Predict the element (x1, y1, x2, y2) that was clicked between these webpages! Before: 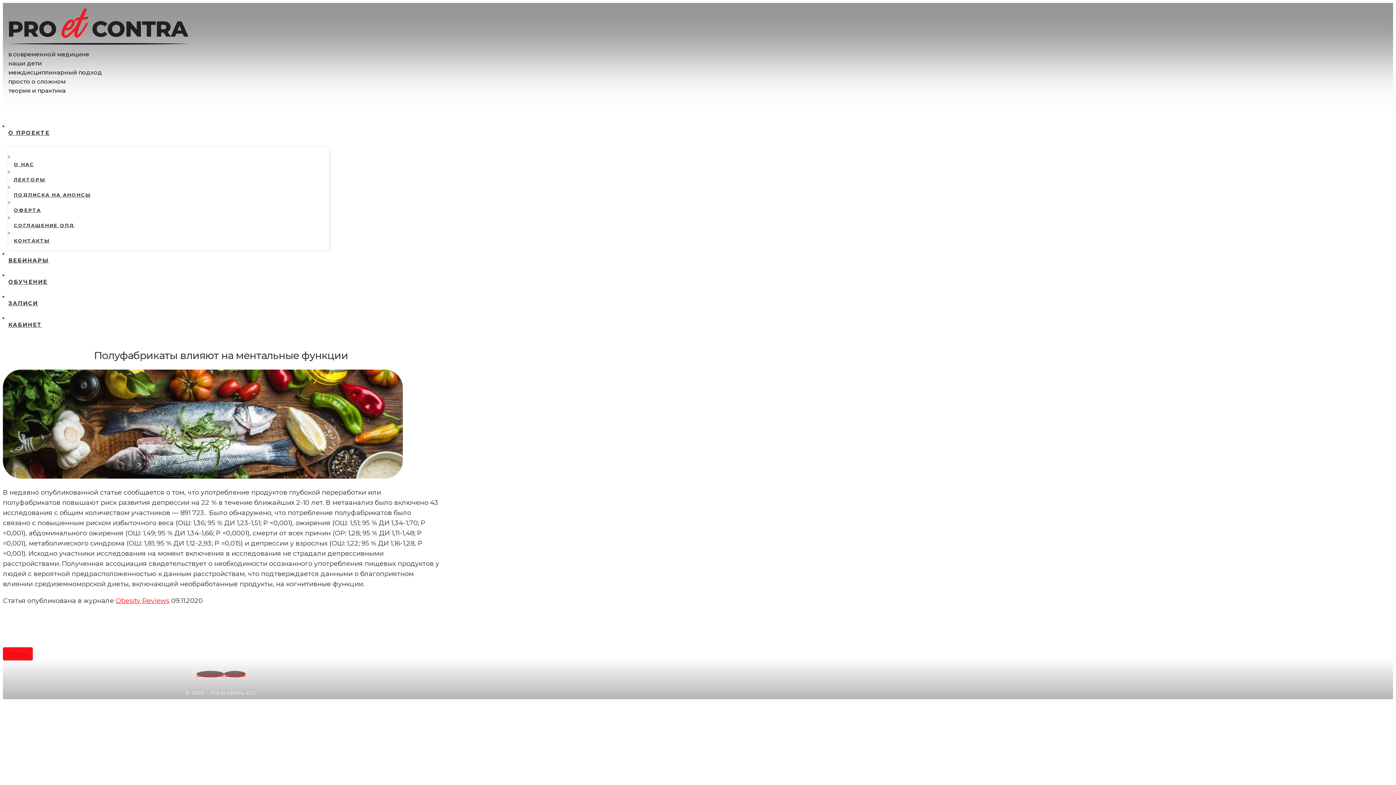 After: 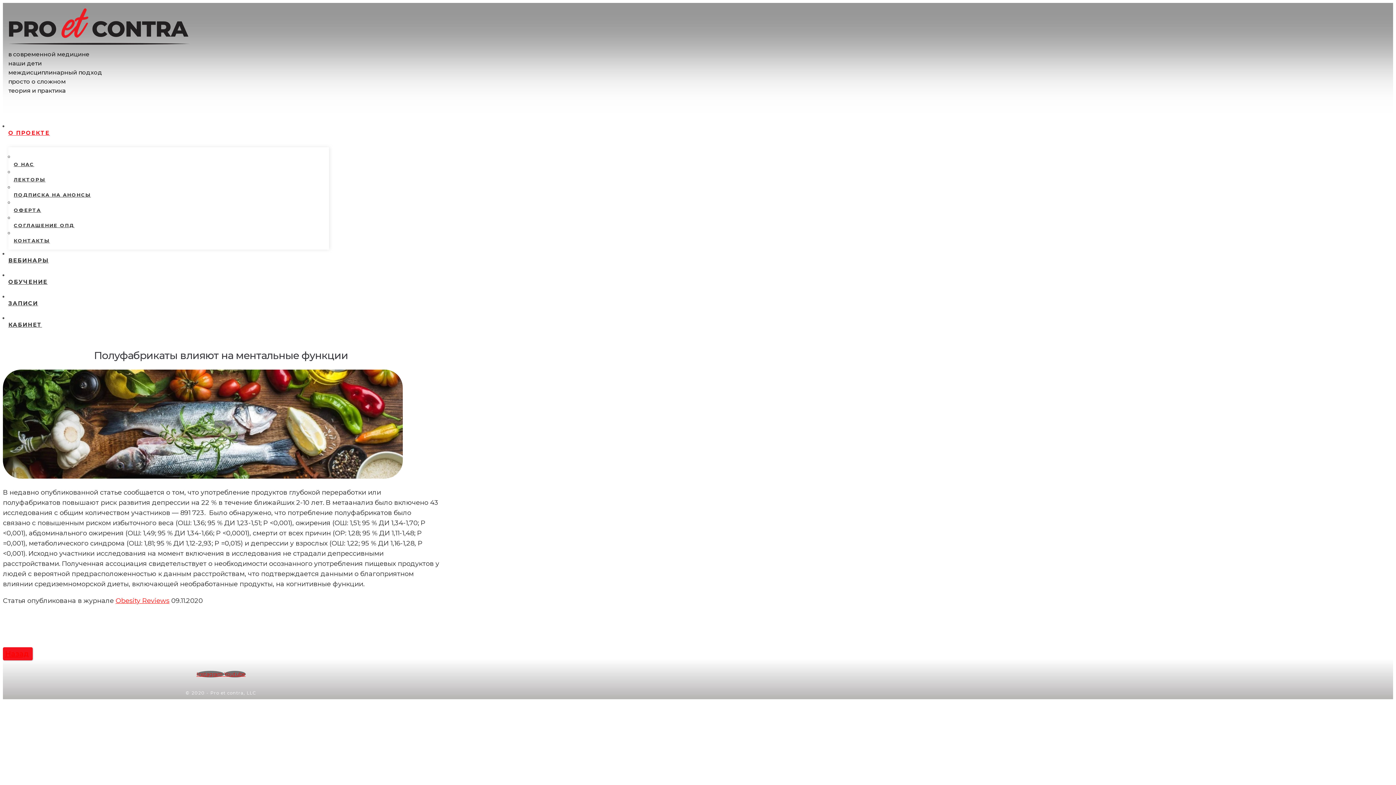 Action: label: О ПРОЕКТЕ bbox: (8, 122, 329, 142)